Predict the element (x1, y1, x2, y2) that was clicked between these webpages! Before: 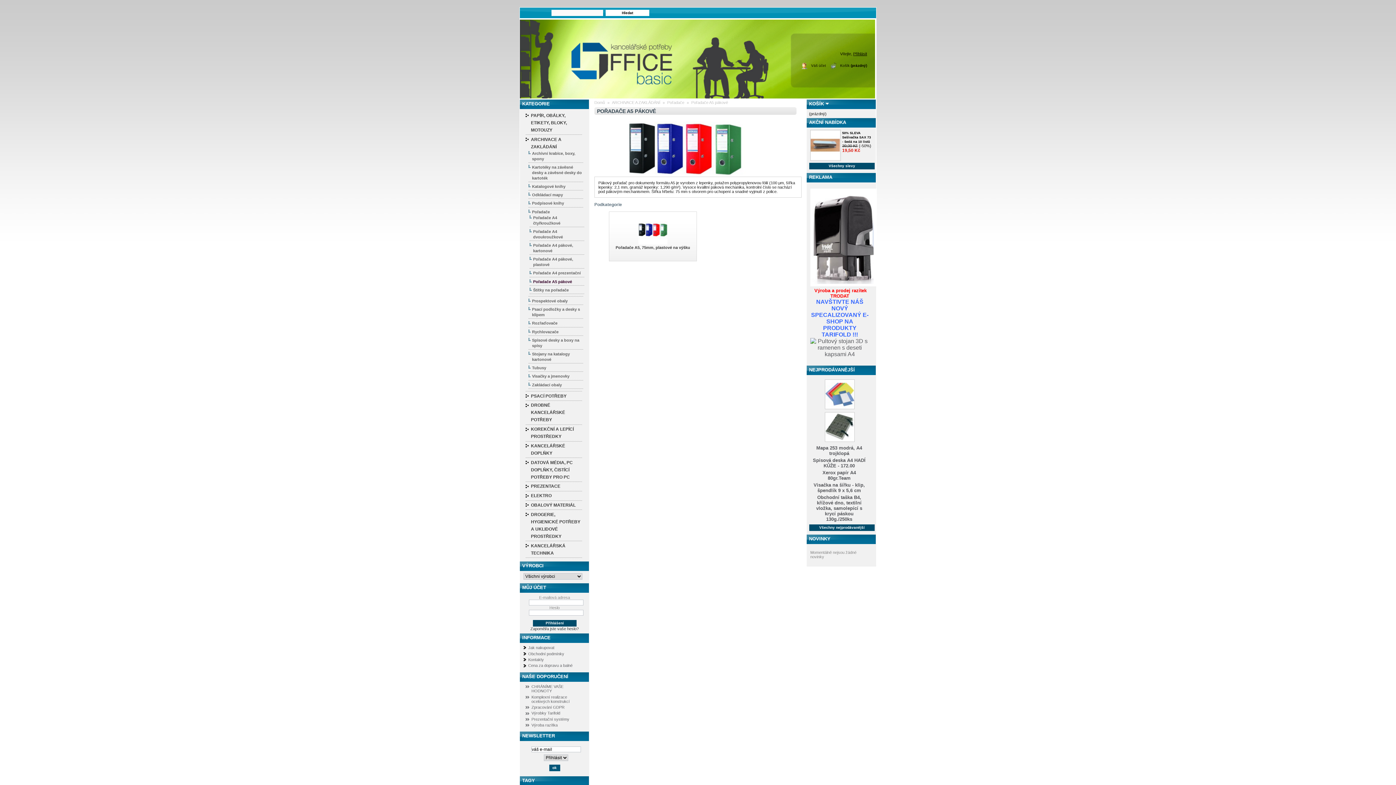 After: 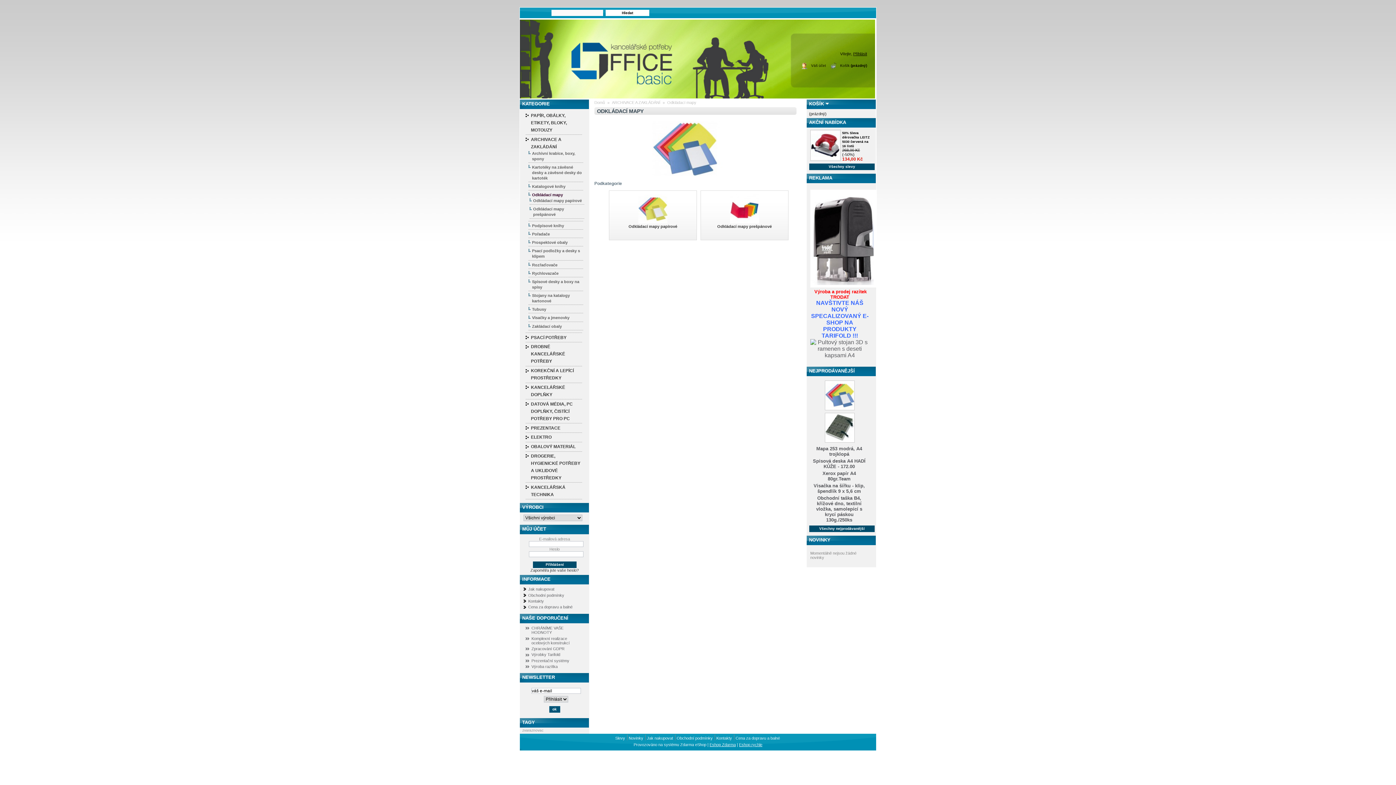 Action: bbox: (532, 192, 563, 197) label: Odkládací mapy